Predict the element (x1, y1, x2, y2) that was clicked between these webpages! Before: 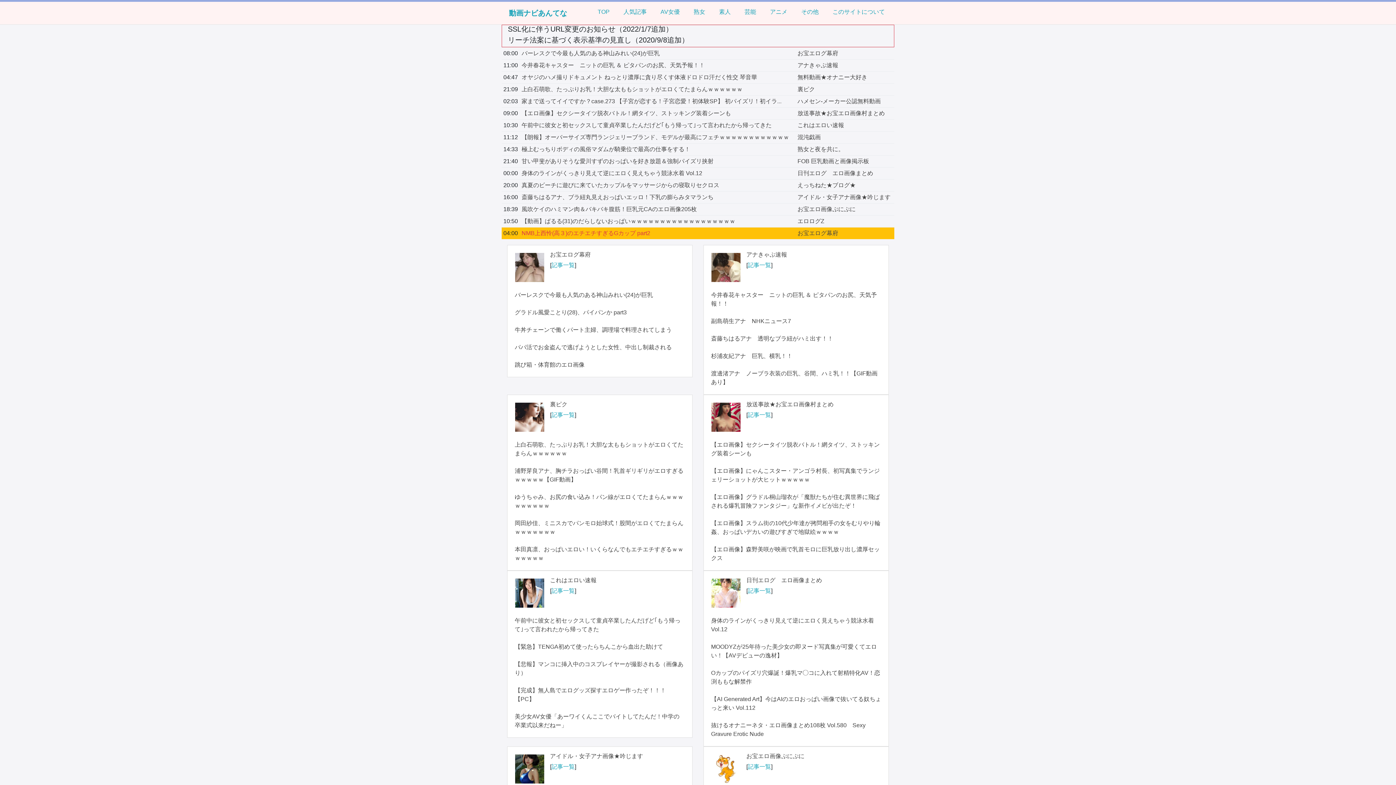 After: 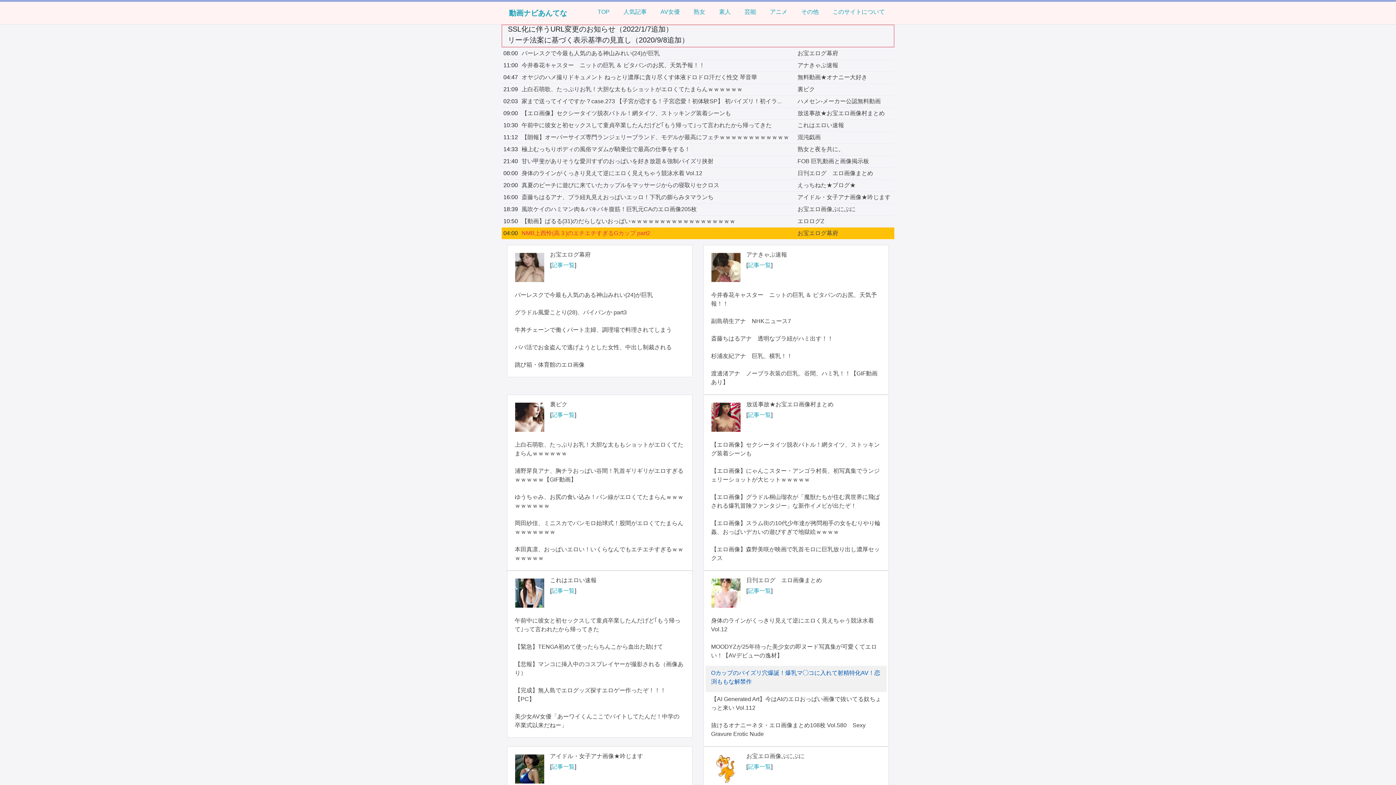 Action: bbox: (705, 666, 886, 692) label: Oカップのパイズリ穴爆誕！爆乳マ◯コに入れて射精特化AV！恋渕ももな解禁作